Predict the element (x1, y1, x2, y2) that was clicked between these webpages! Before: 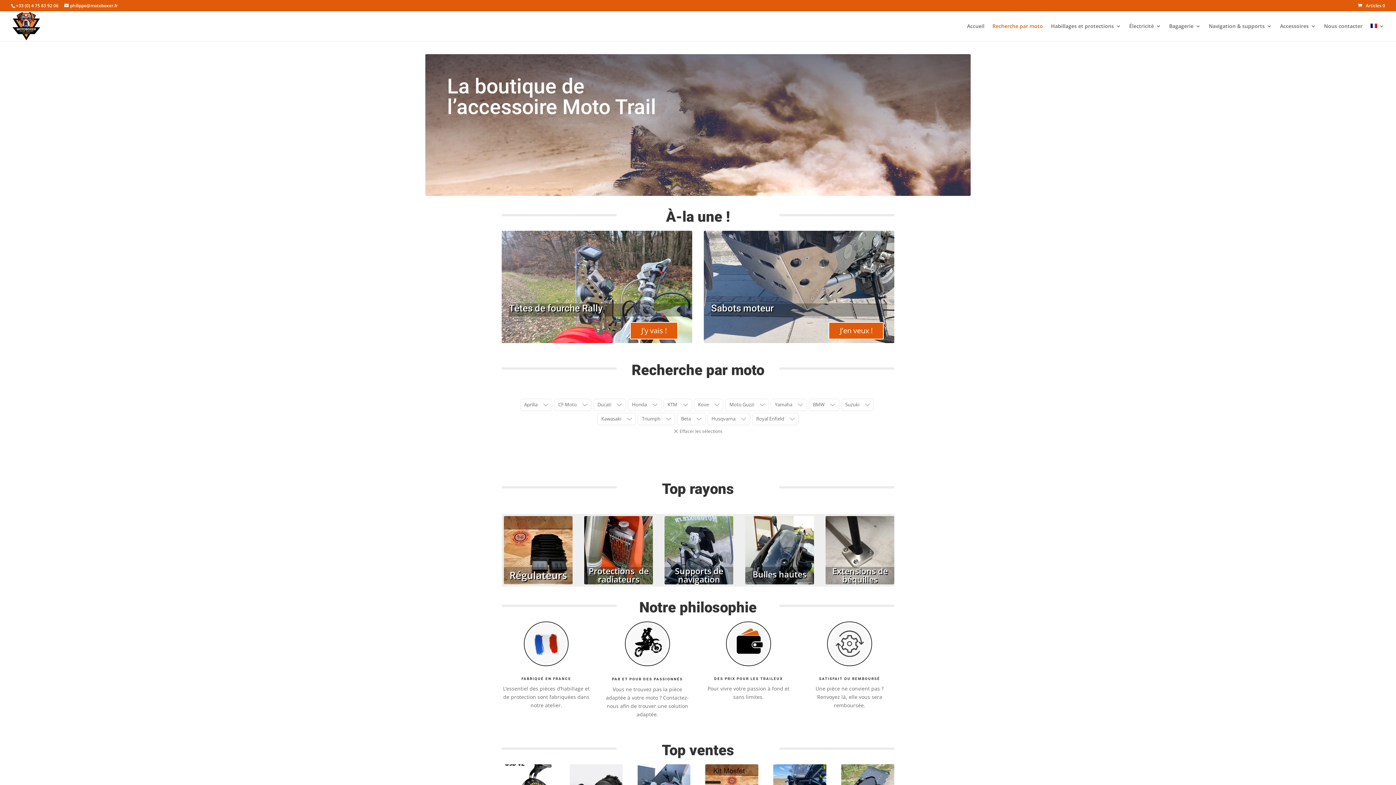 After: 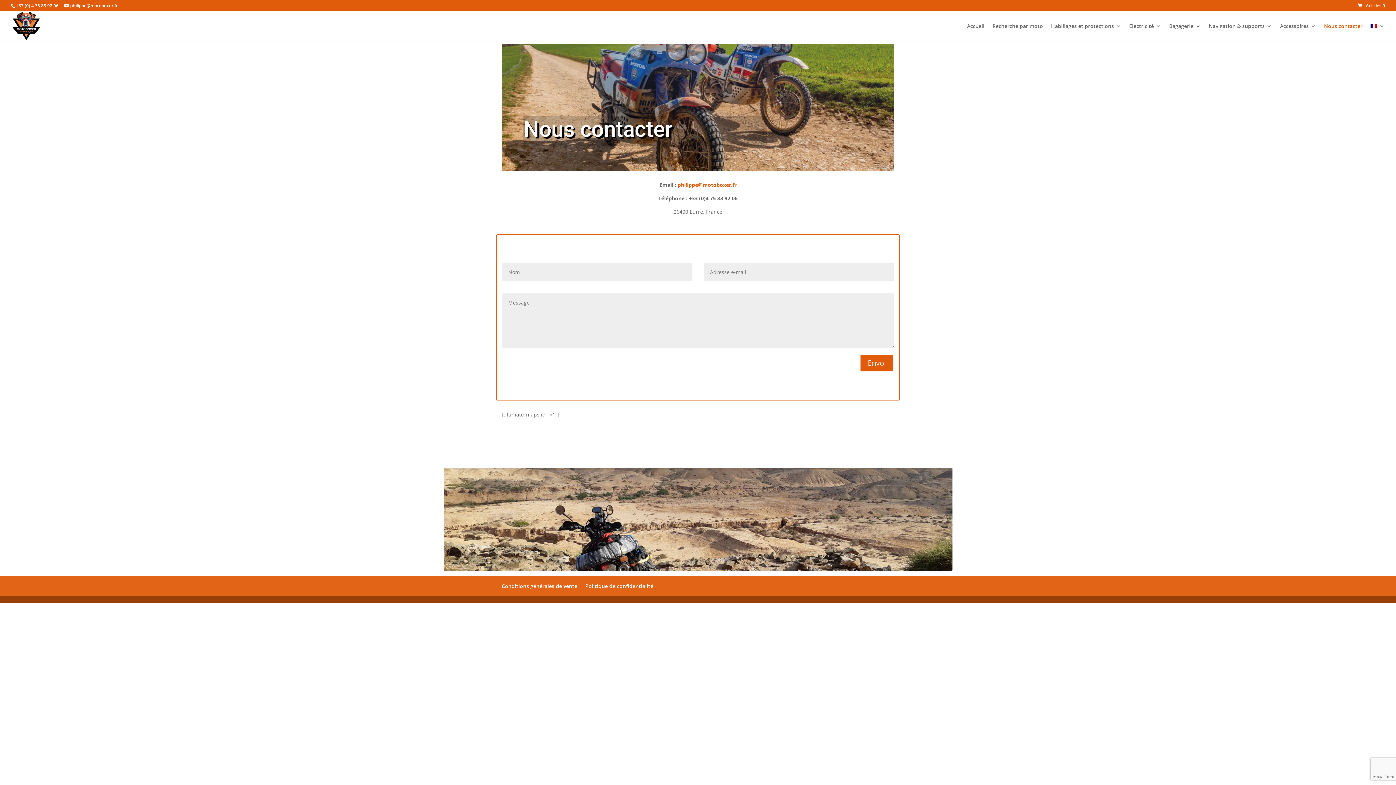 Action: label: Nous contacter bbox: (1324, 23, 1362, 41)